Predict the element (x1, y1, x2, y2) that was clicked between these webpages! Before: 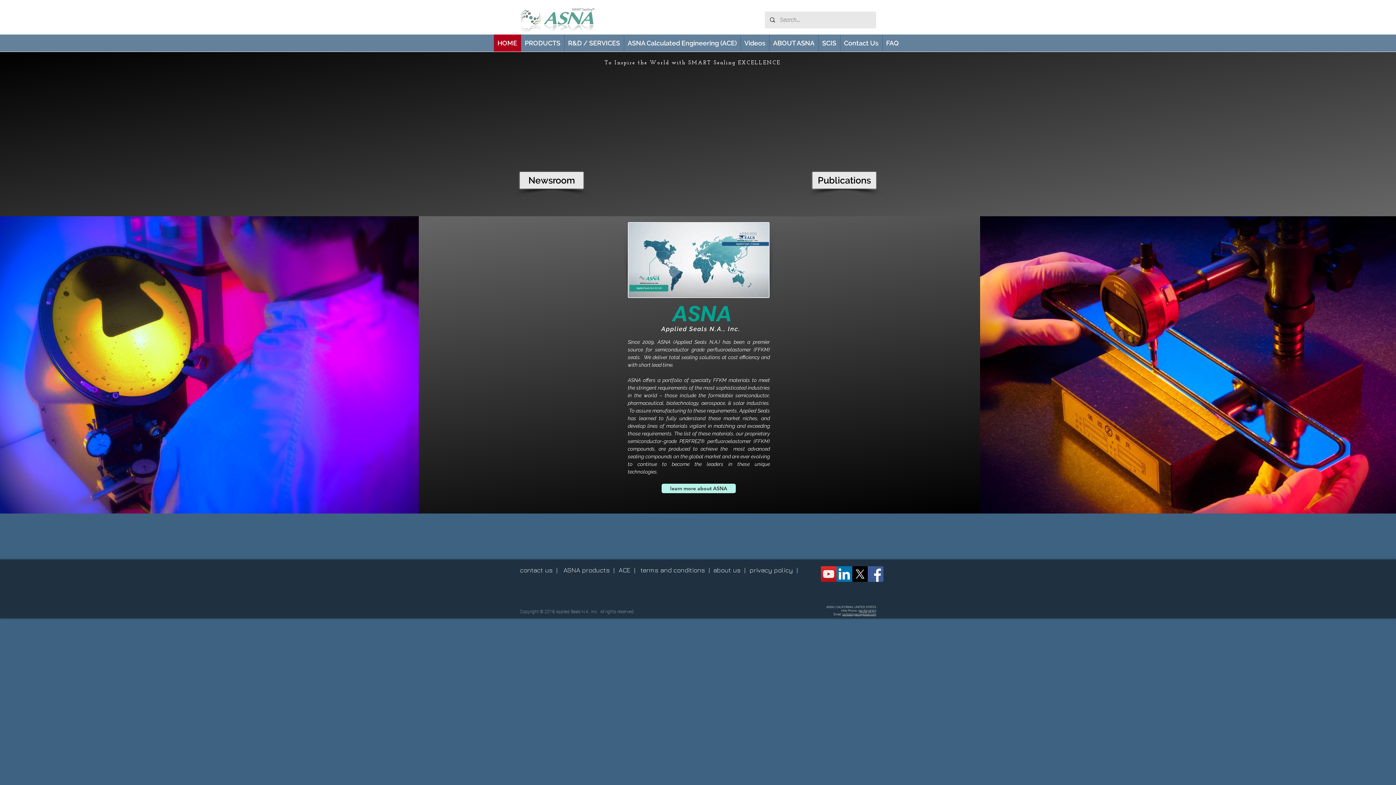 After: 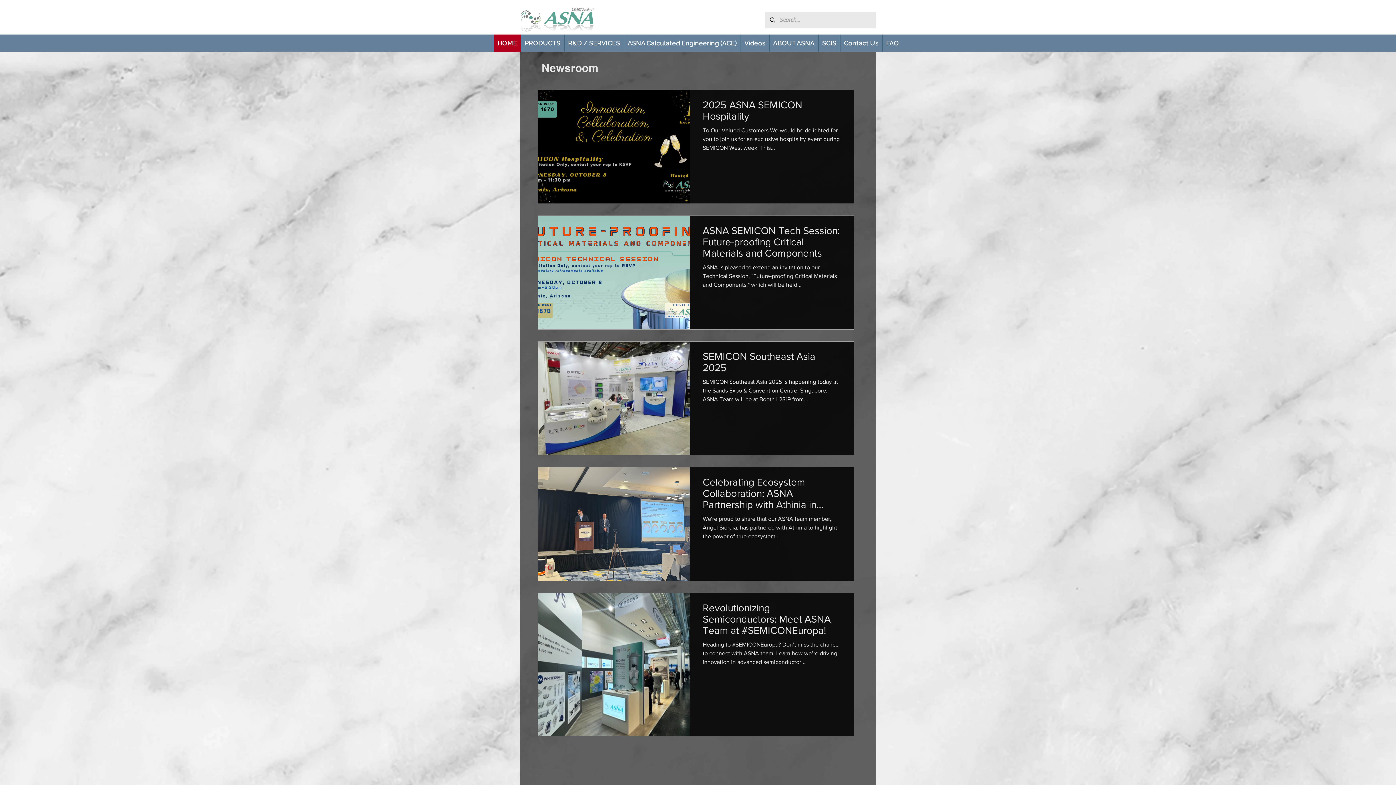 Action: bbox: (520, 172, 583, 188) label: Newsroom